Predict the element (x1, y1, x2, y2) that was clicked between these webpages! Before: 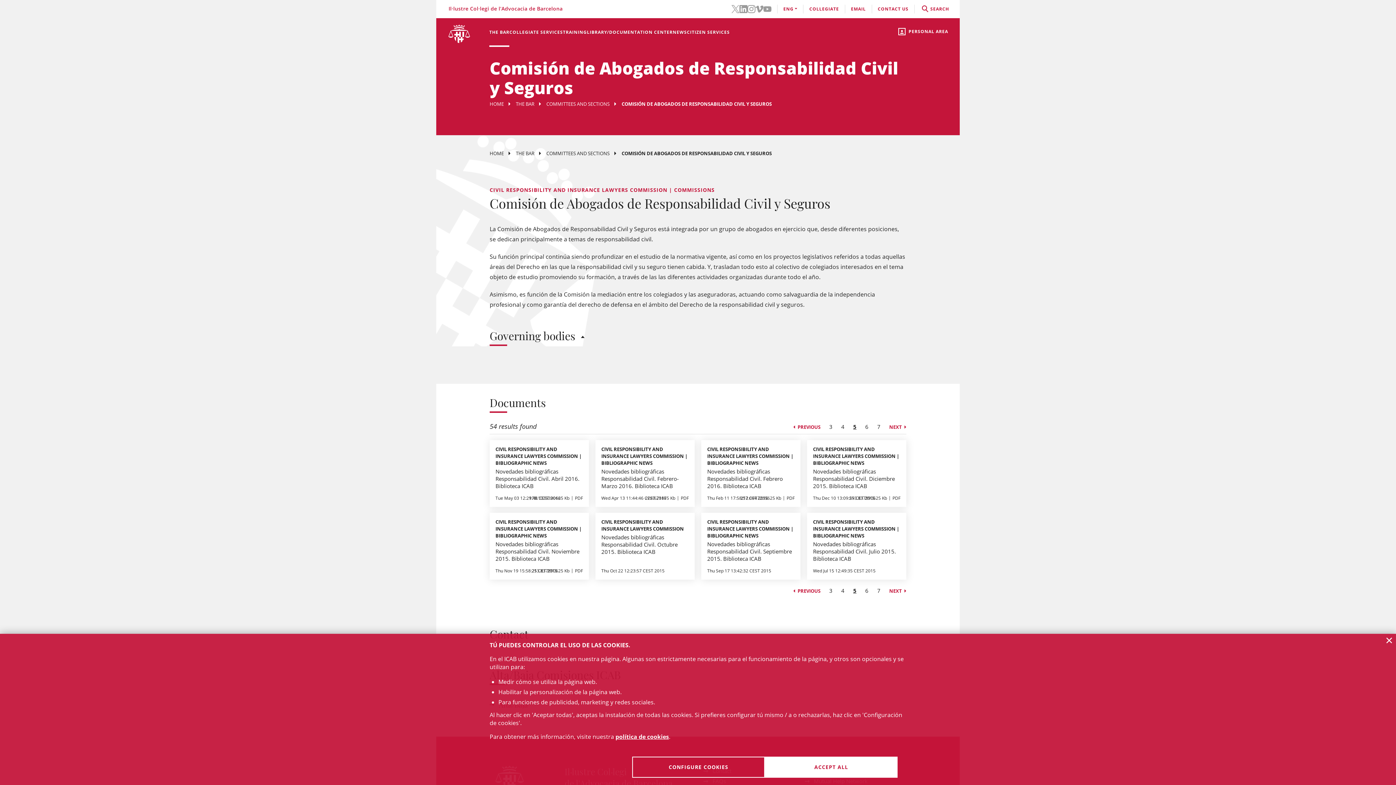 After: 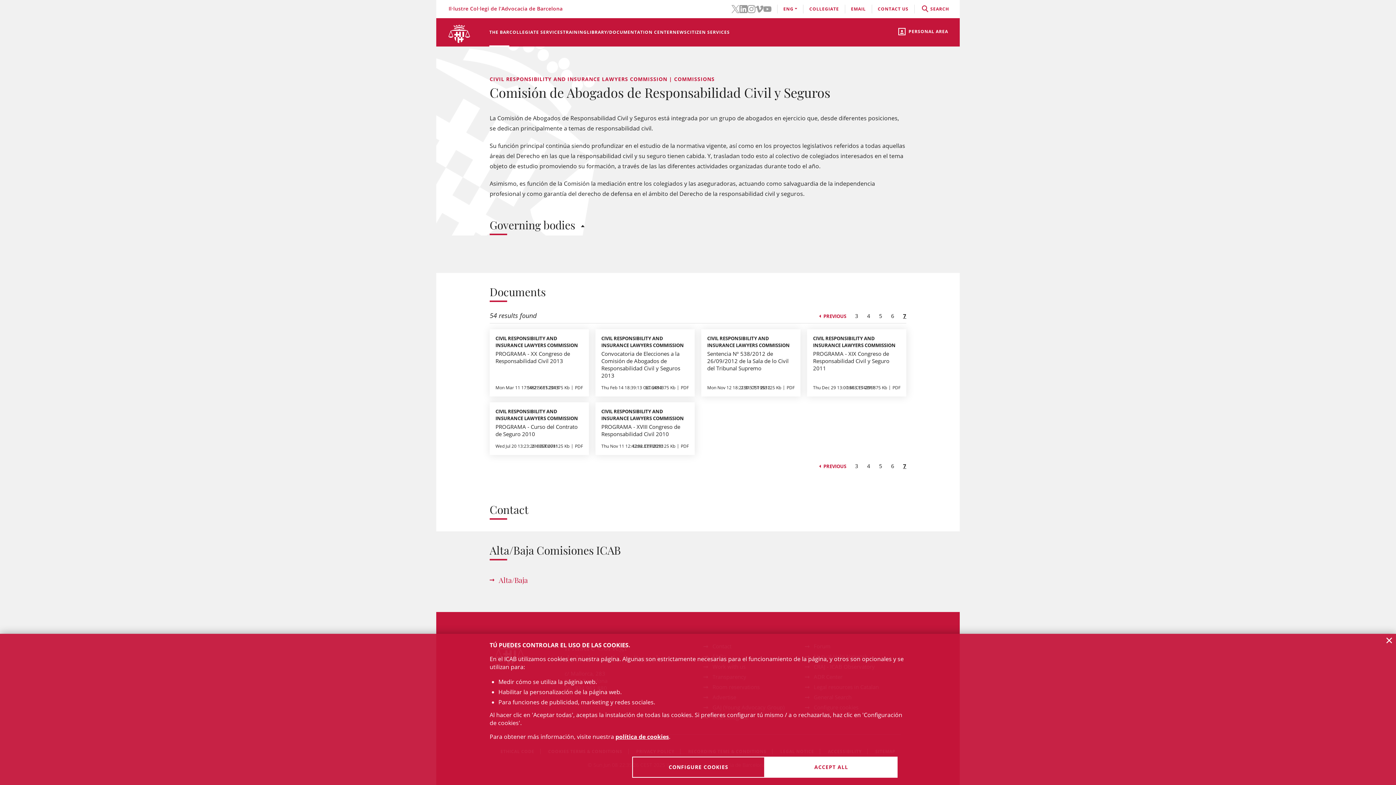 Action: bbox: (877, 423, 880, 430) label: 7